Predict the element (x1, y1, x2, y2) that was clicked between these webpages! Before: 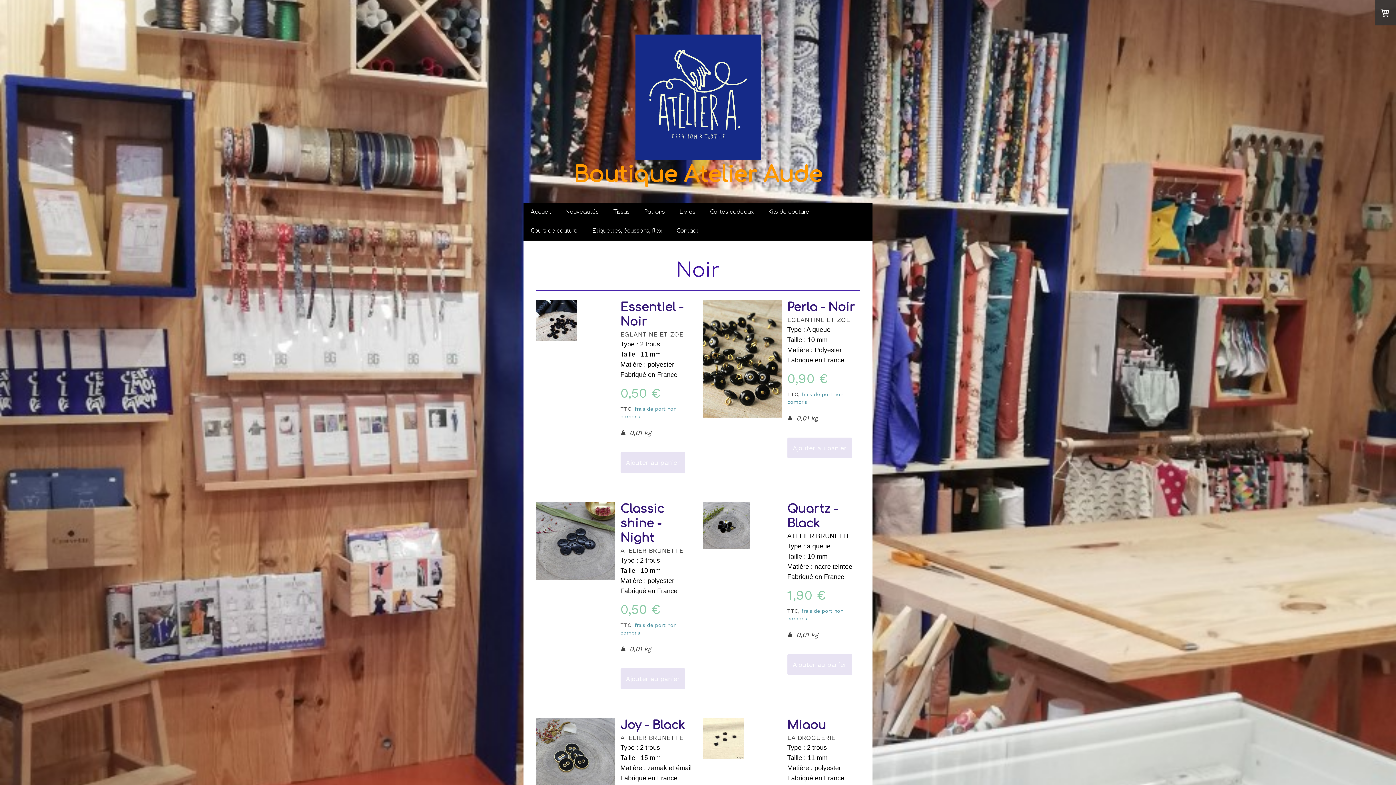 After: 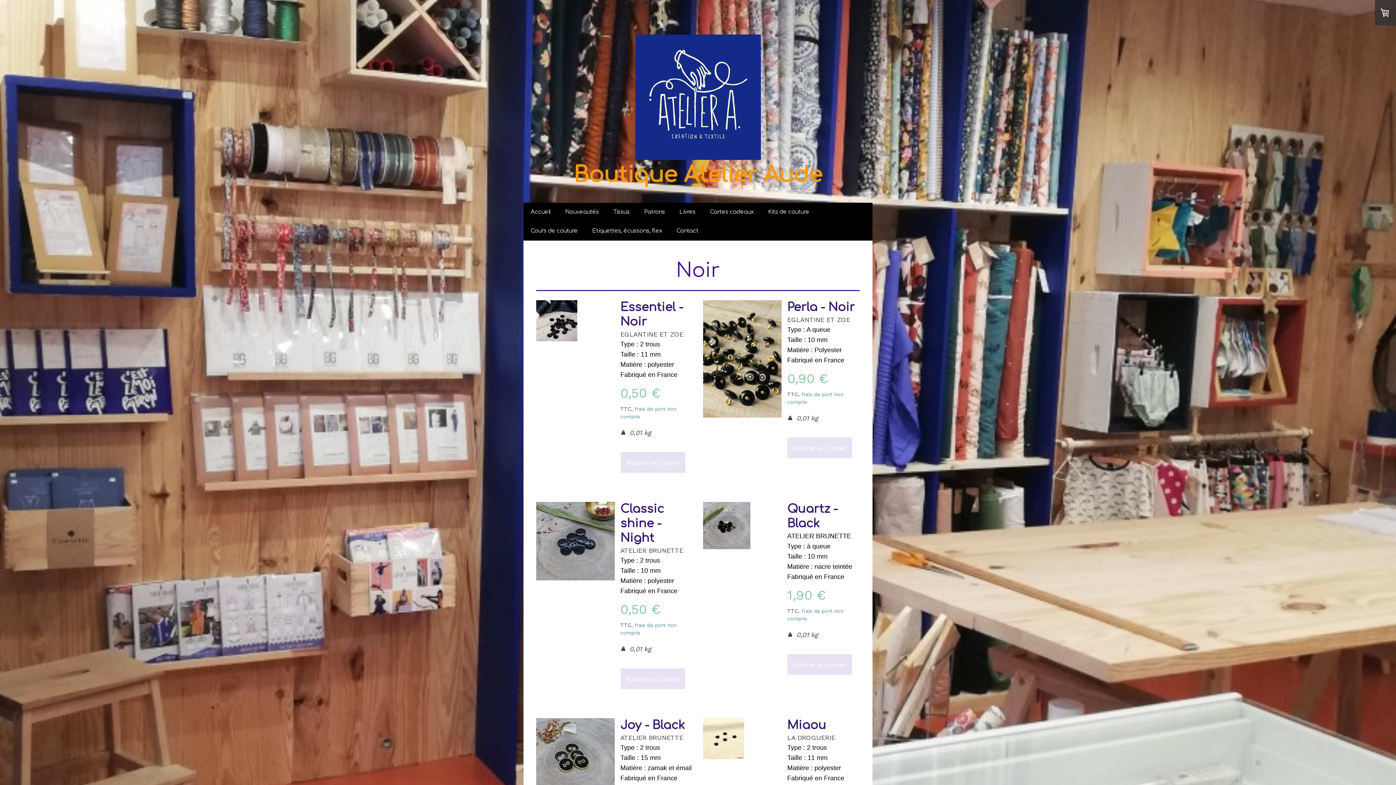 Action: bbox: (620, 668, 685, 689) label: Ajouter au panier